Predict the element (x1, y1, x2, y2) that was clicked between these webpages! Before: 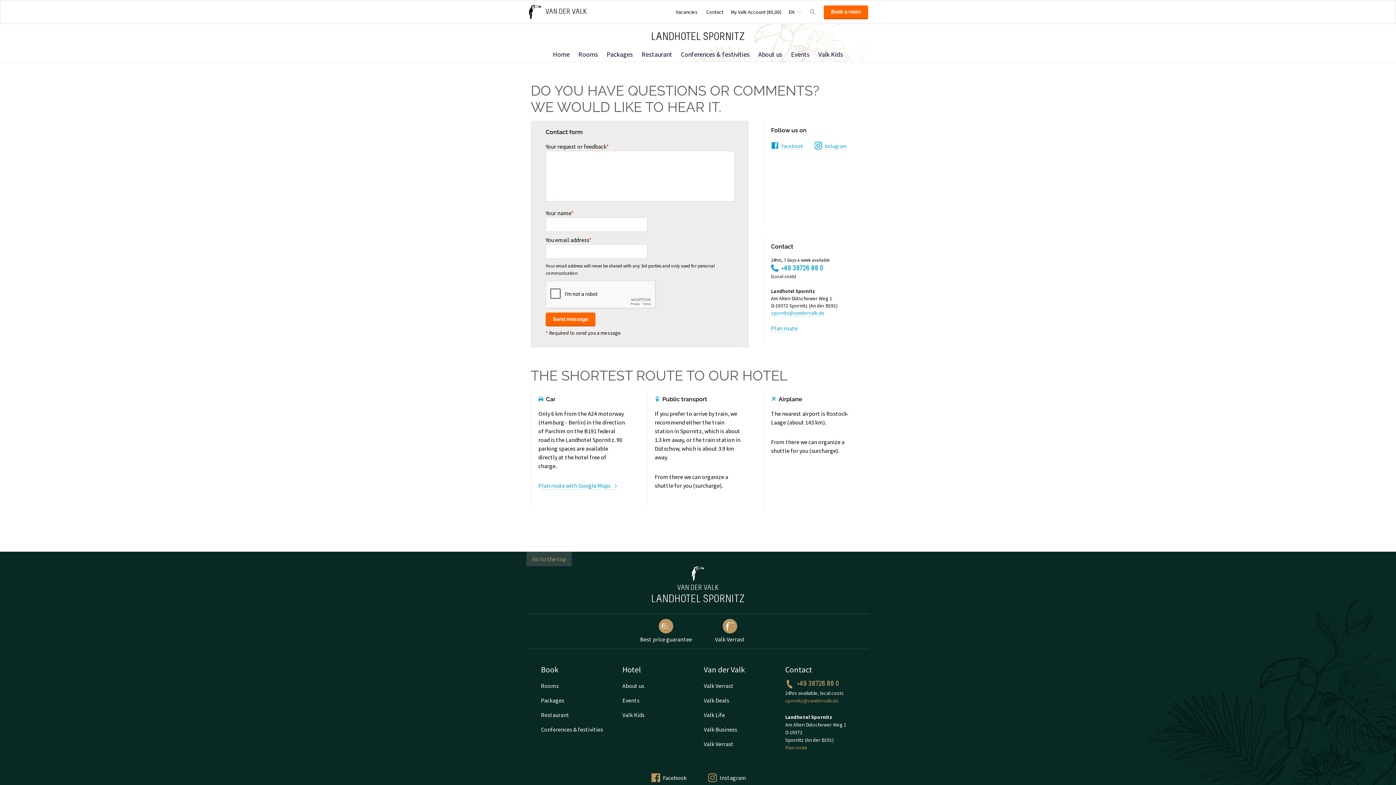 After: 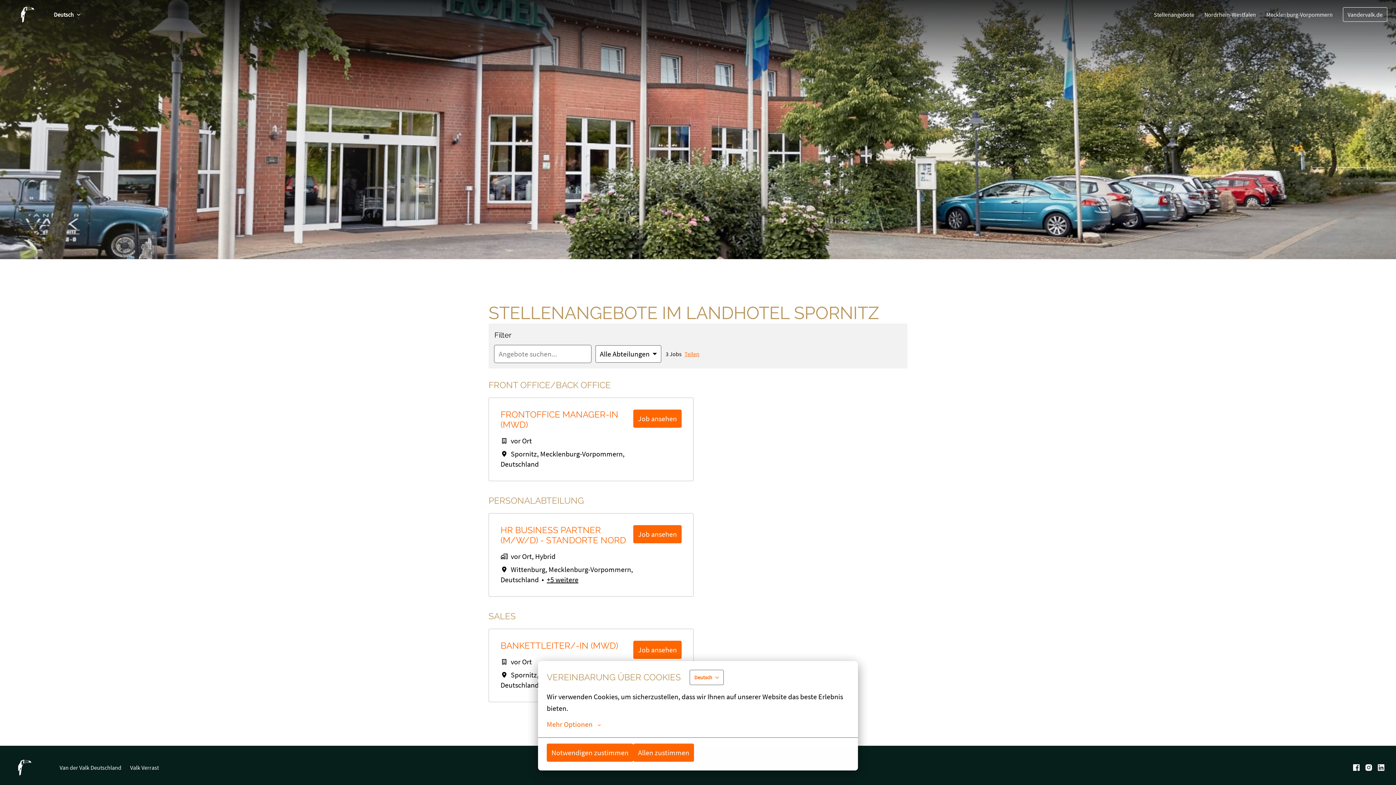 Action: bbox: (671, 5, 702, 18) label: Vacancies